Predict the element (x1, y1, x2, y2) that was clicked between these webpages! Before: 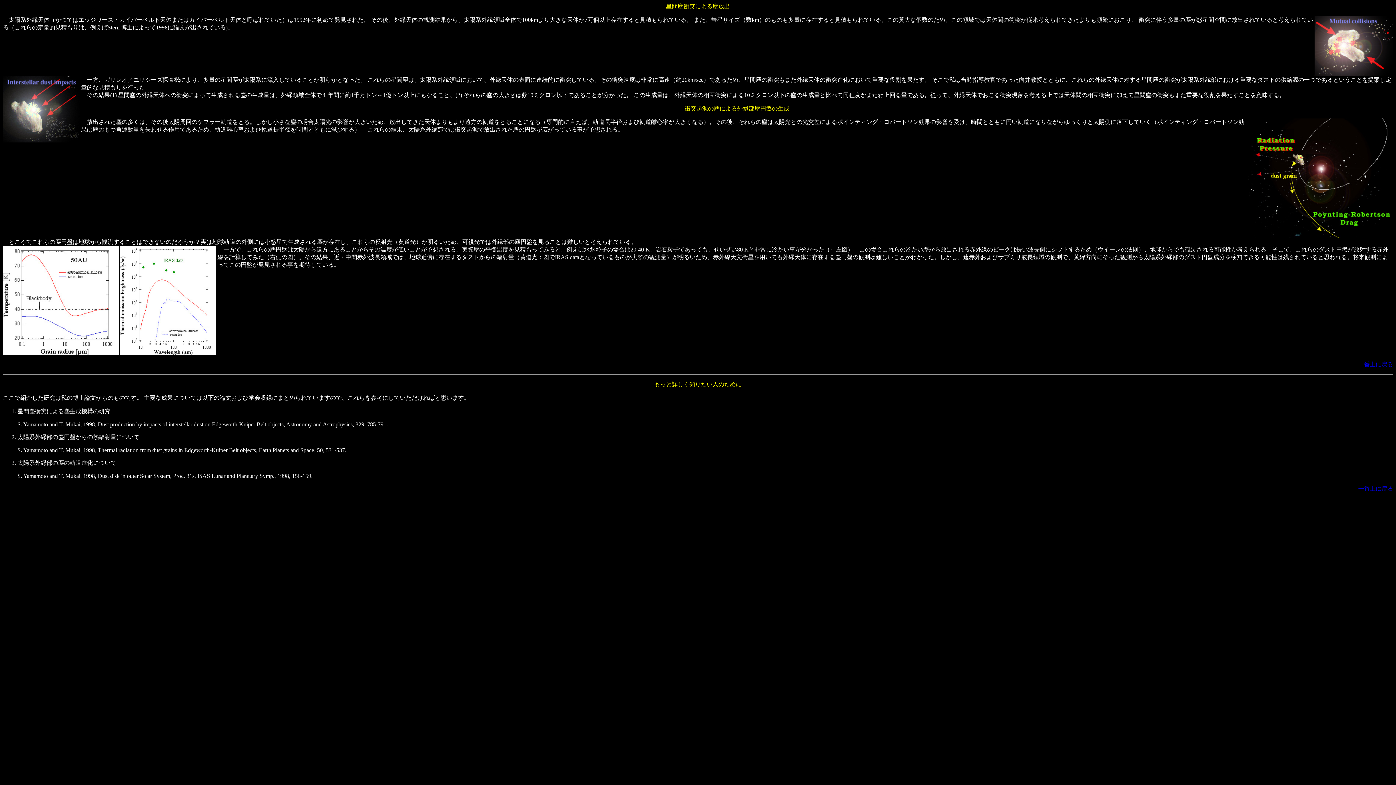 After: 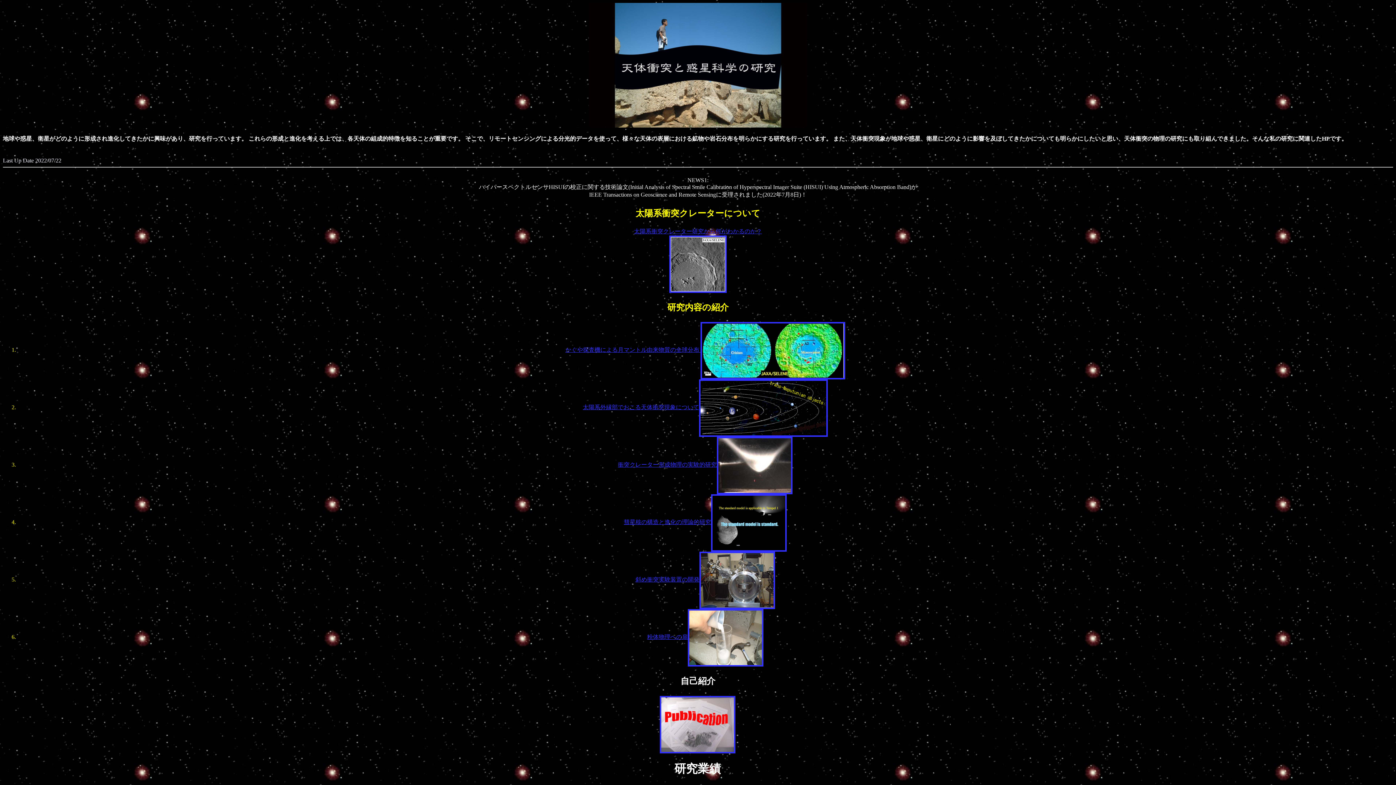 Action: bbox: (1358, 361, 1393, 367) label: 一番上に戻る